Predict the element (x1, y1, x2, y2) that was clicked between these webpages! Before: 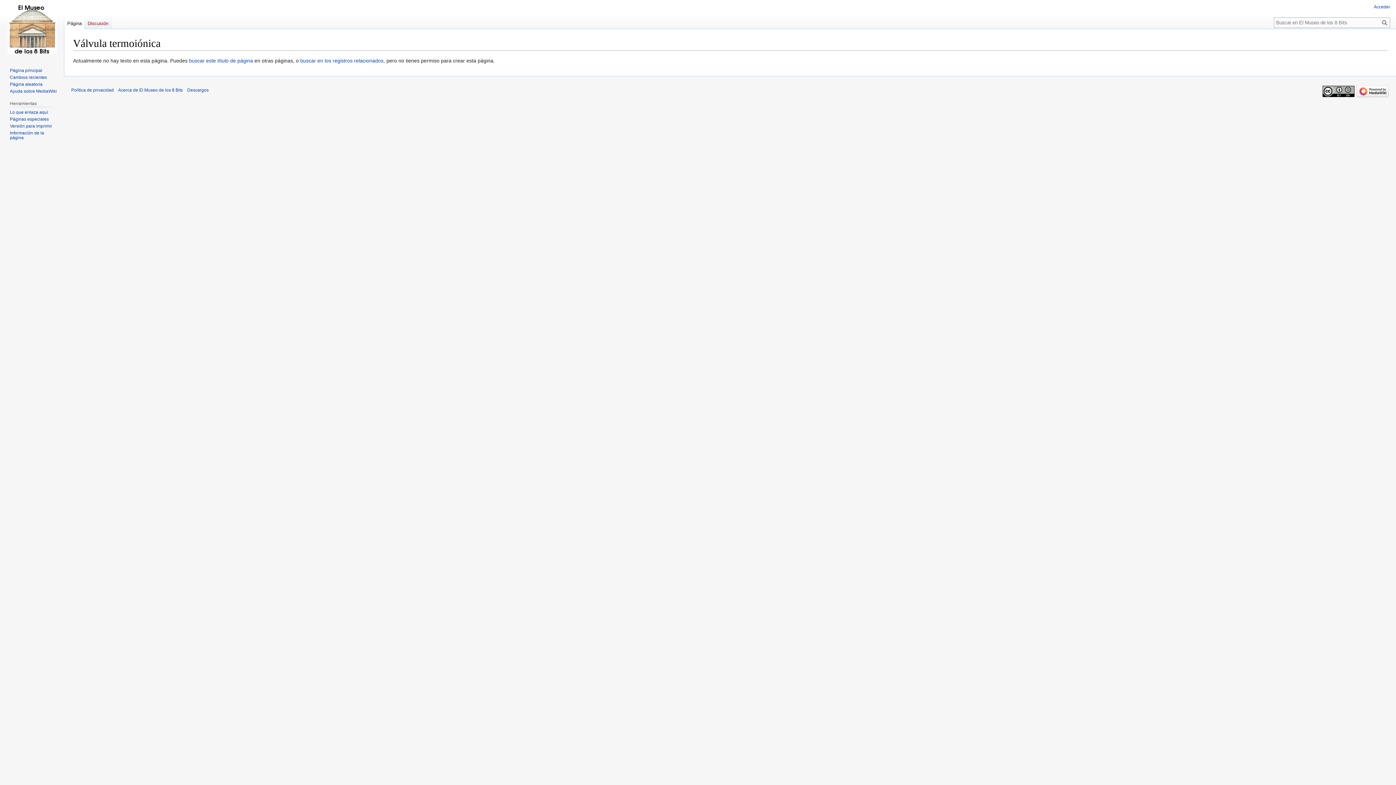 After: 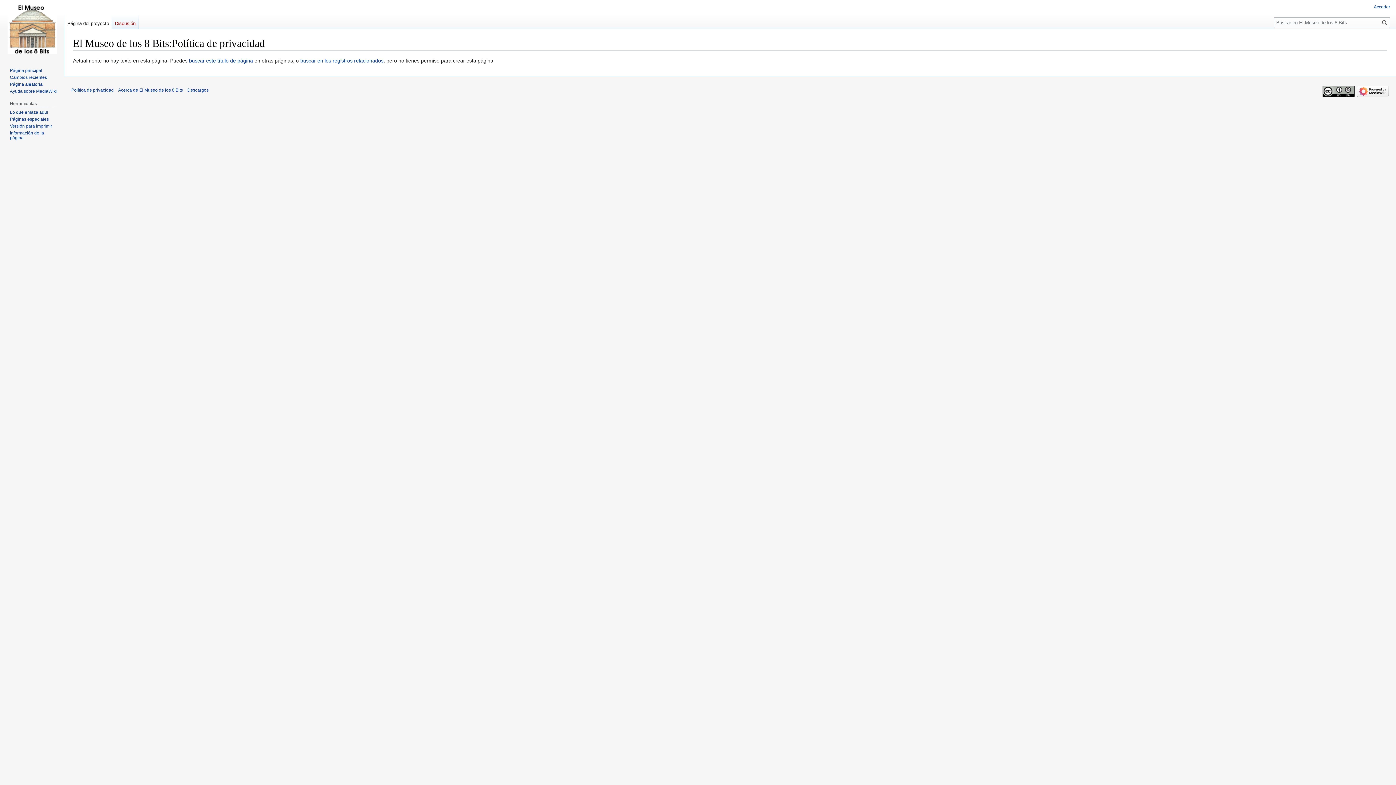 Action: bbox: (71, 87, 113, 92) label: Política de privacidad